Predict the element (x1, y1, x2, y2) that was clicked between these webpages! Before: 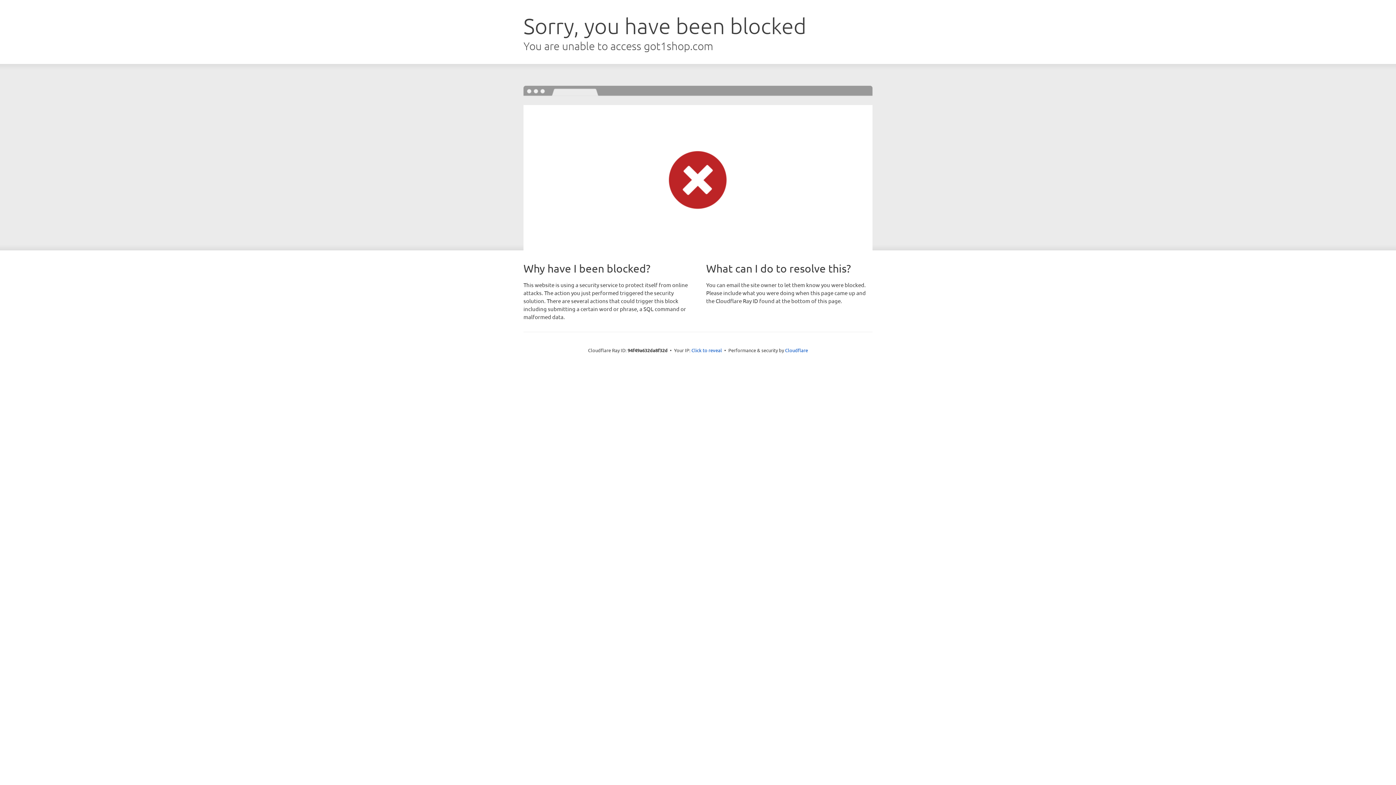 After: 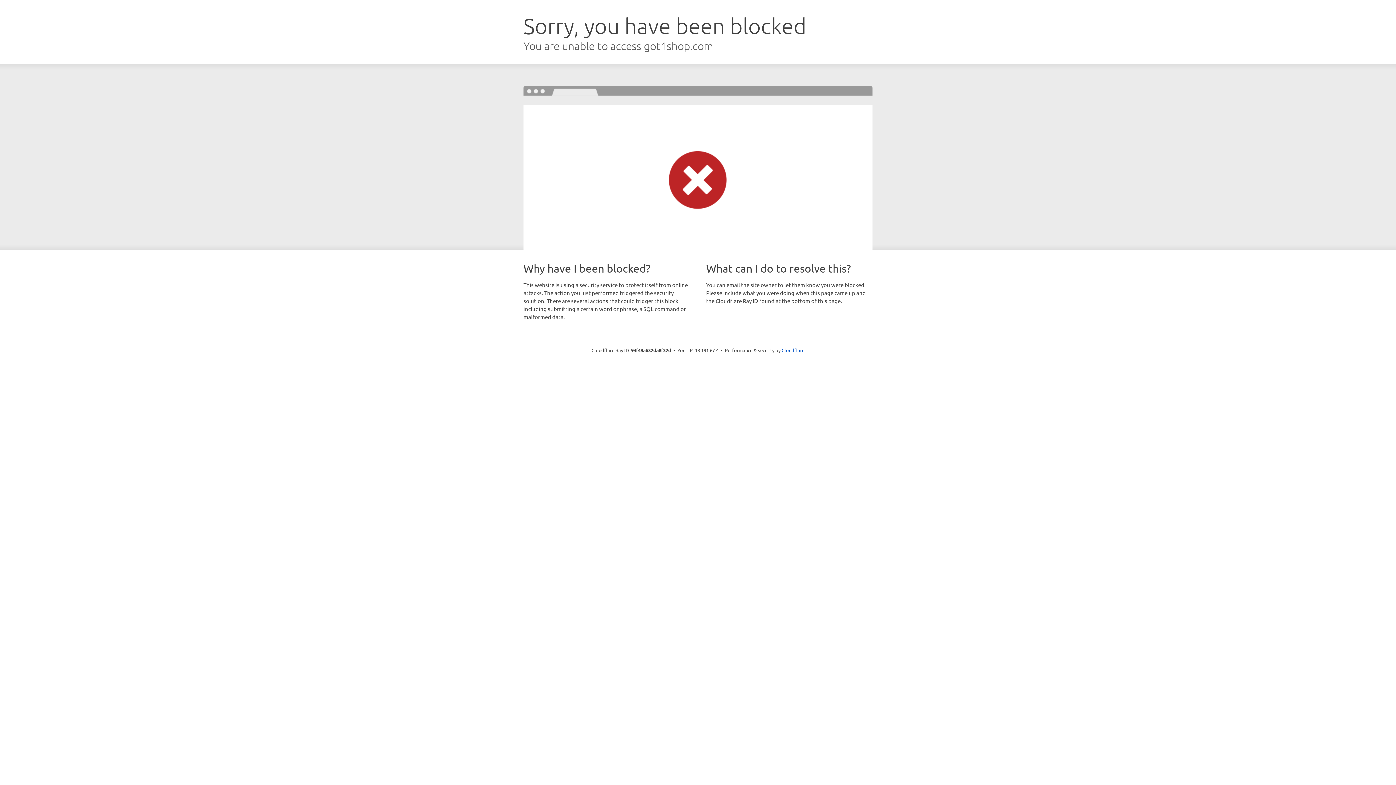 Action: bbox: (691, 346, 722, 353) label: Click to reveal